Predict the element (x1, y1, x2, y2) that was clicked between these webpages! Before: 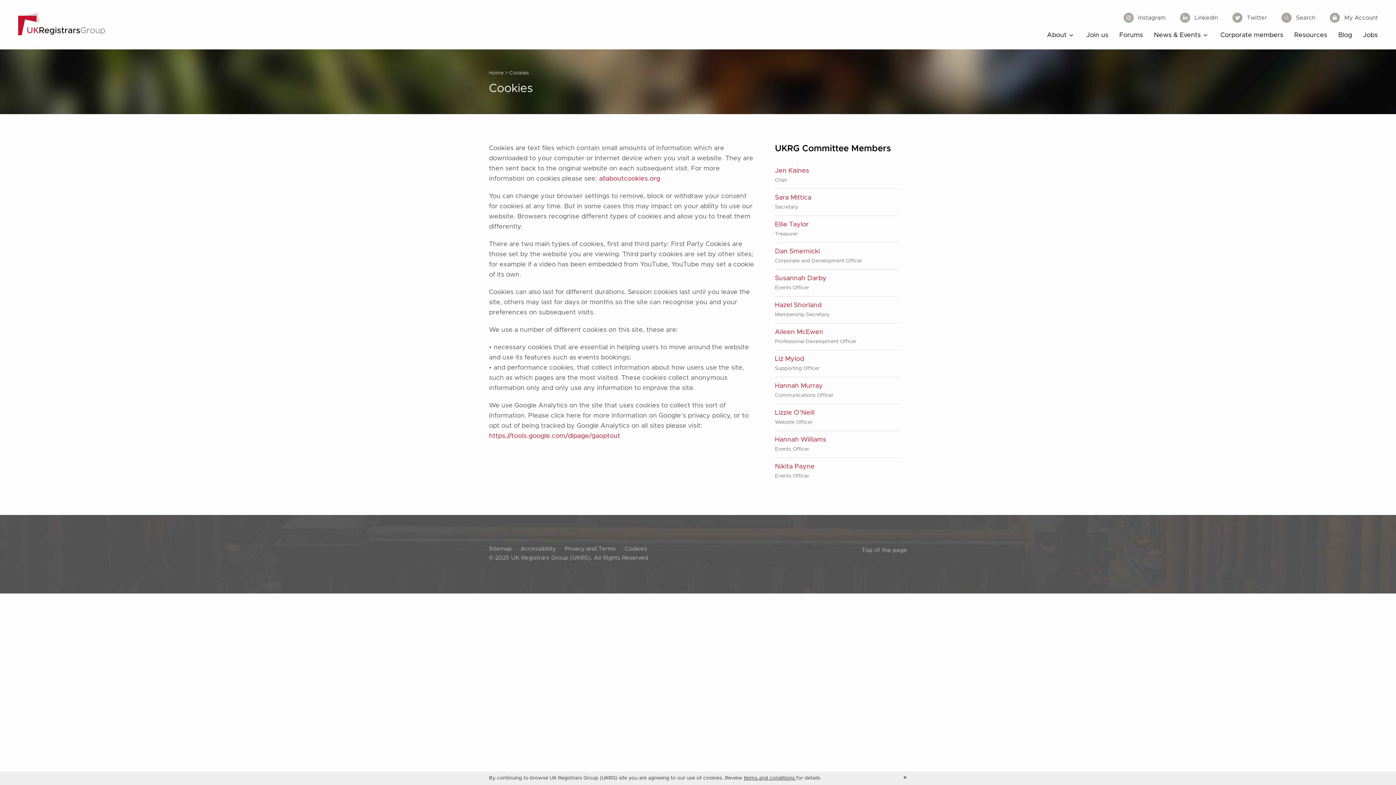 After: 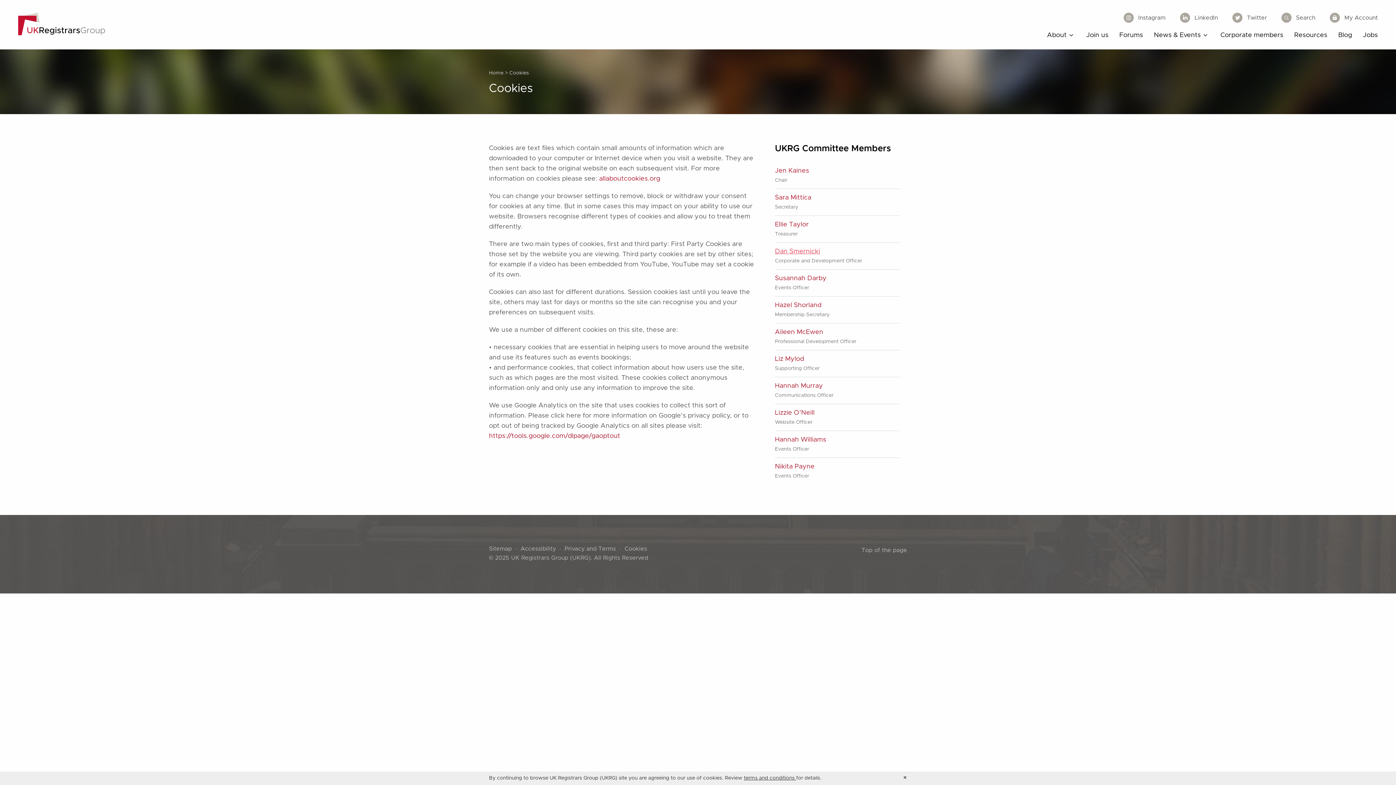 Action: label: Dan Smernicki bbox: (775, 248, 899, 255)